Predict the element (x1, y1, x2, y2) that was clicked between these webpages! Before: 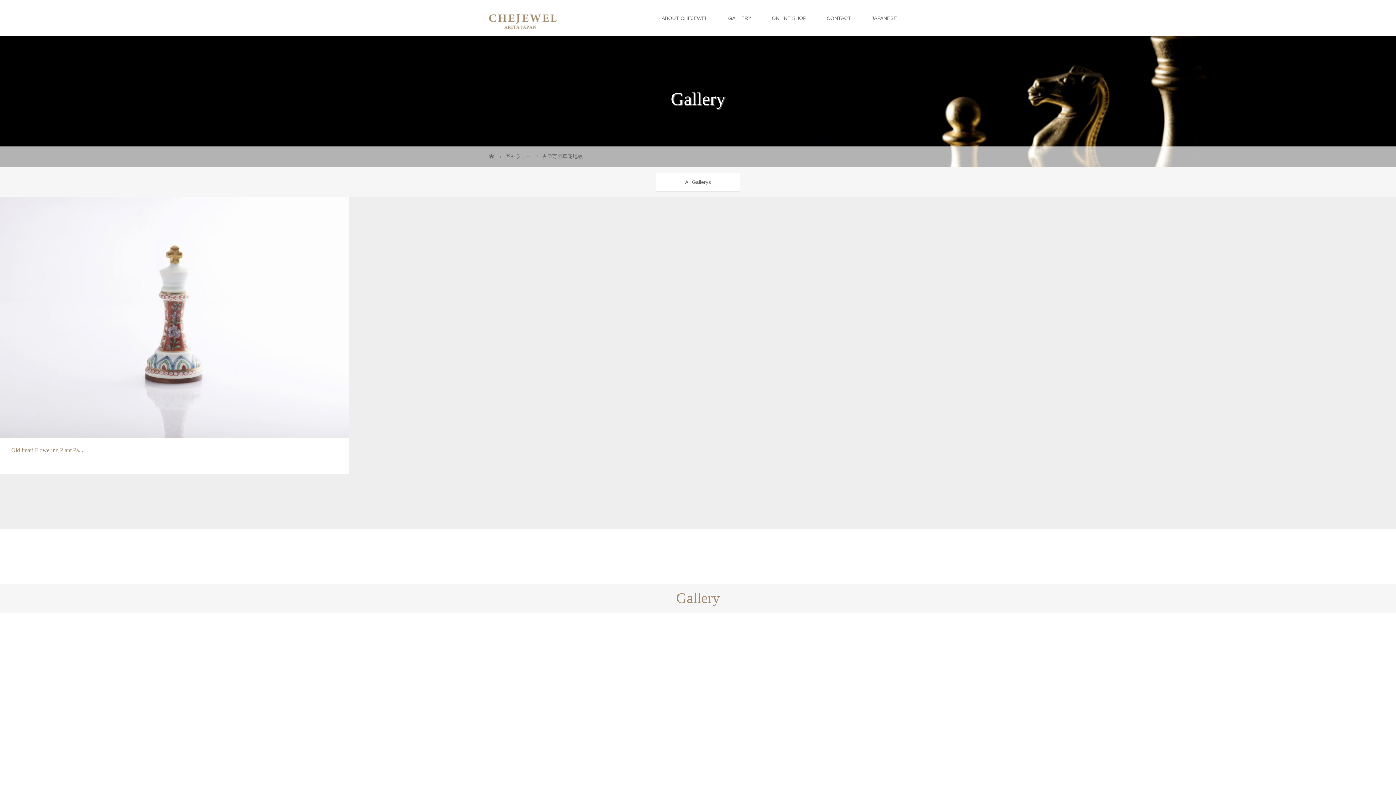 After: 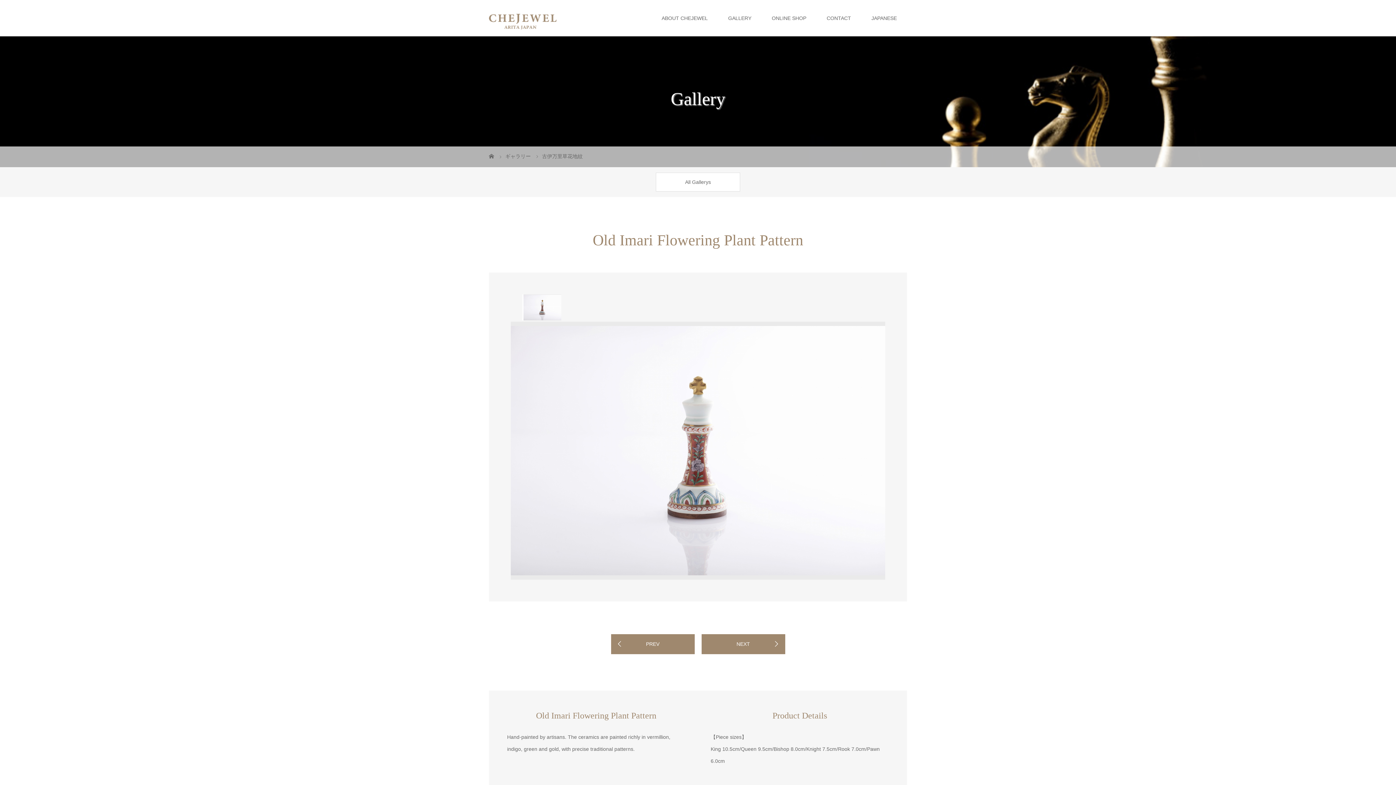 Action: bbox: (0, 197, 348, 474) label: Old Imari Flowering Plant Pa...